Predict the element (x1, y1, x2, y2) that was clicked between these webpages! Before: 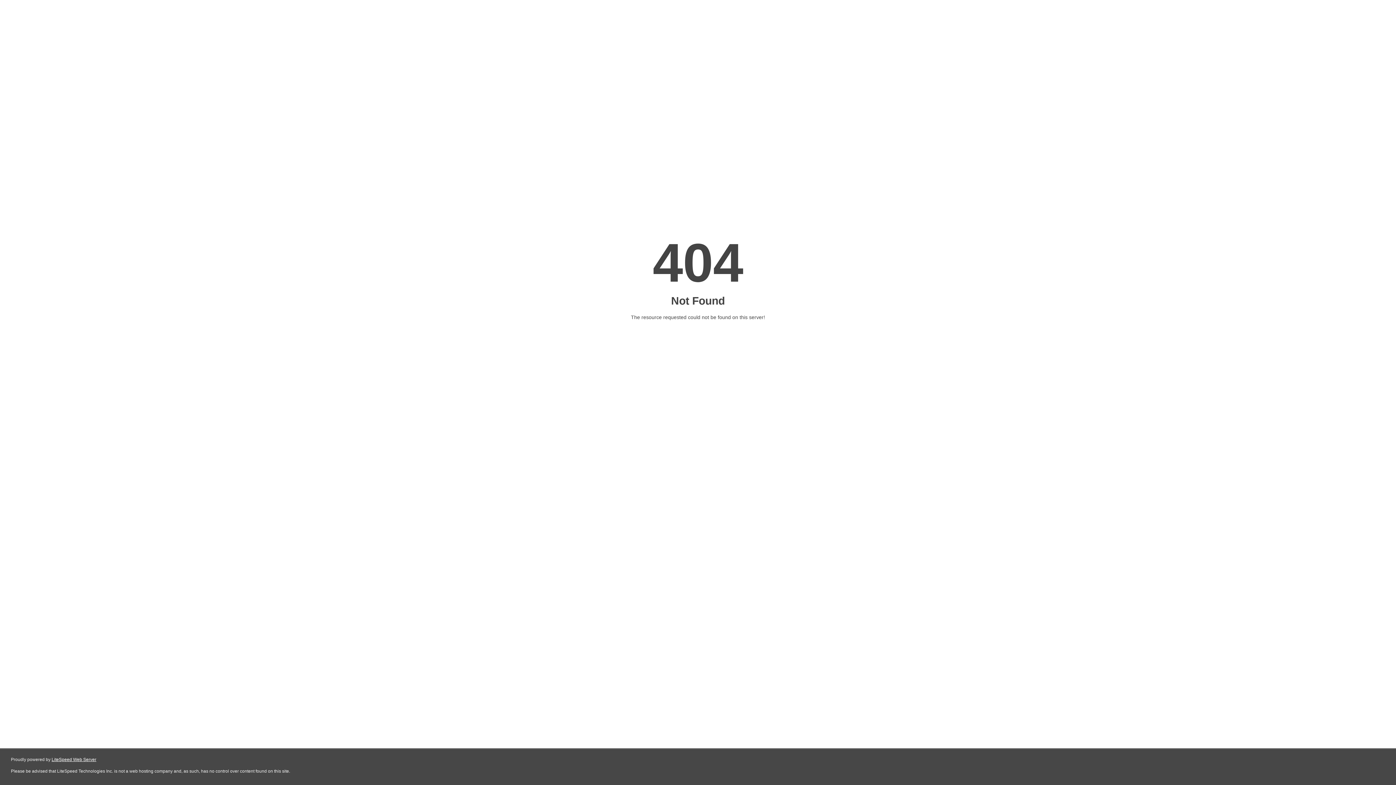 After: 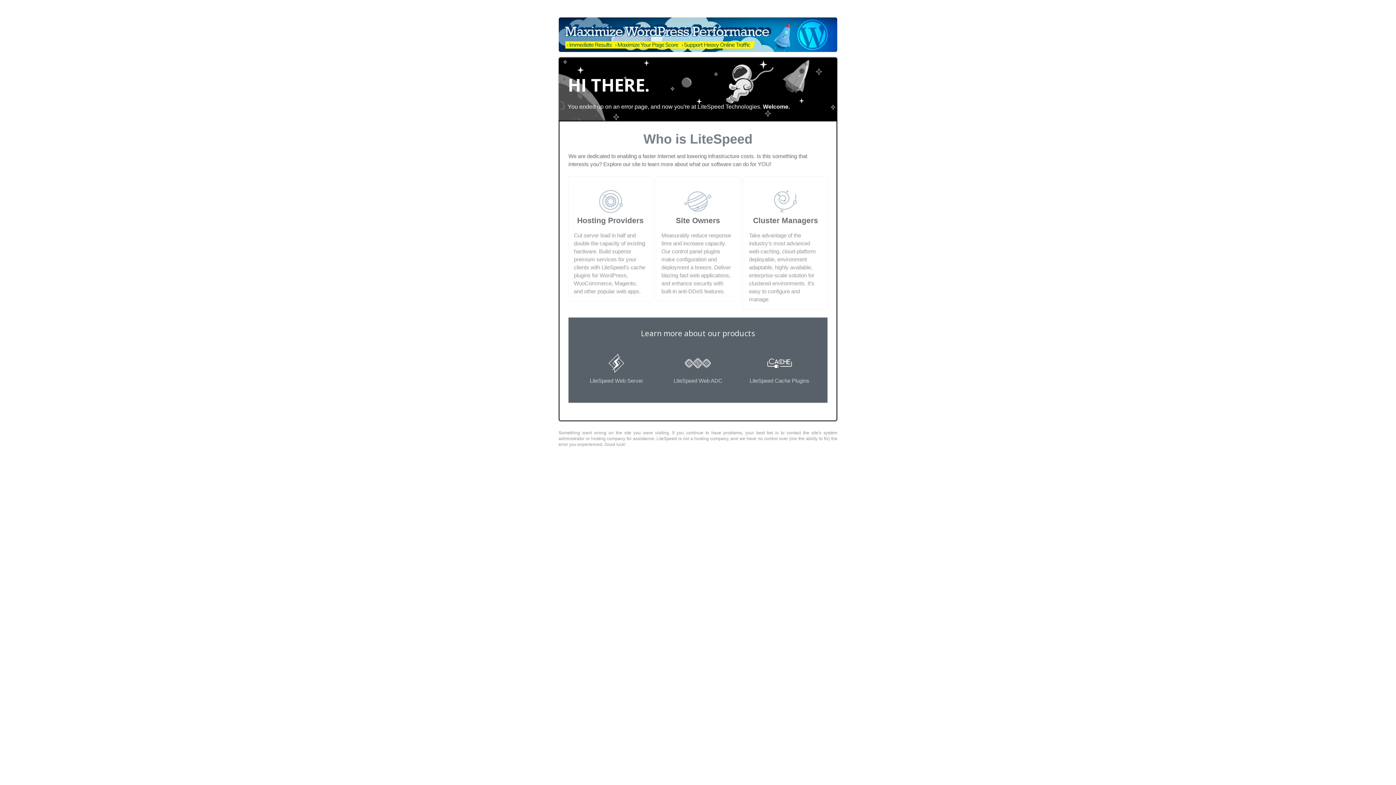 Action: bbox: (51, 757, 96, 762) label: LiteSpeed Web Server